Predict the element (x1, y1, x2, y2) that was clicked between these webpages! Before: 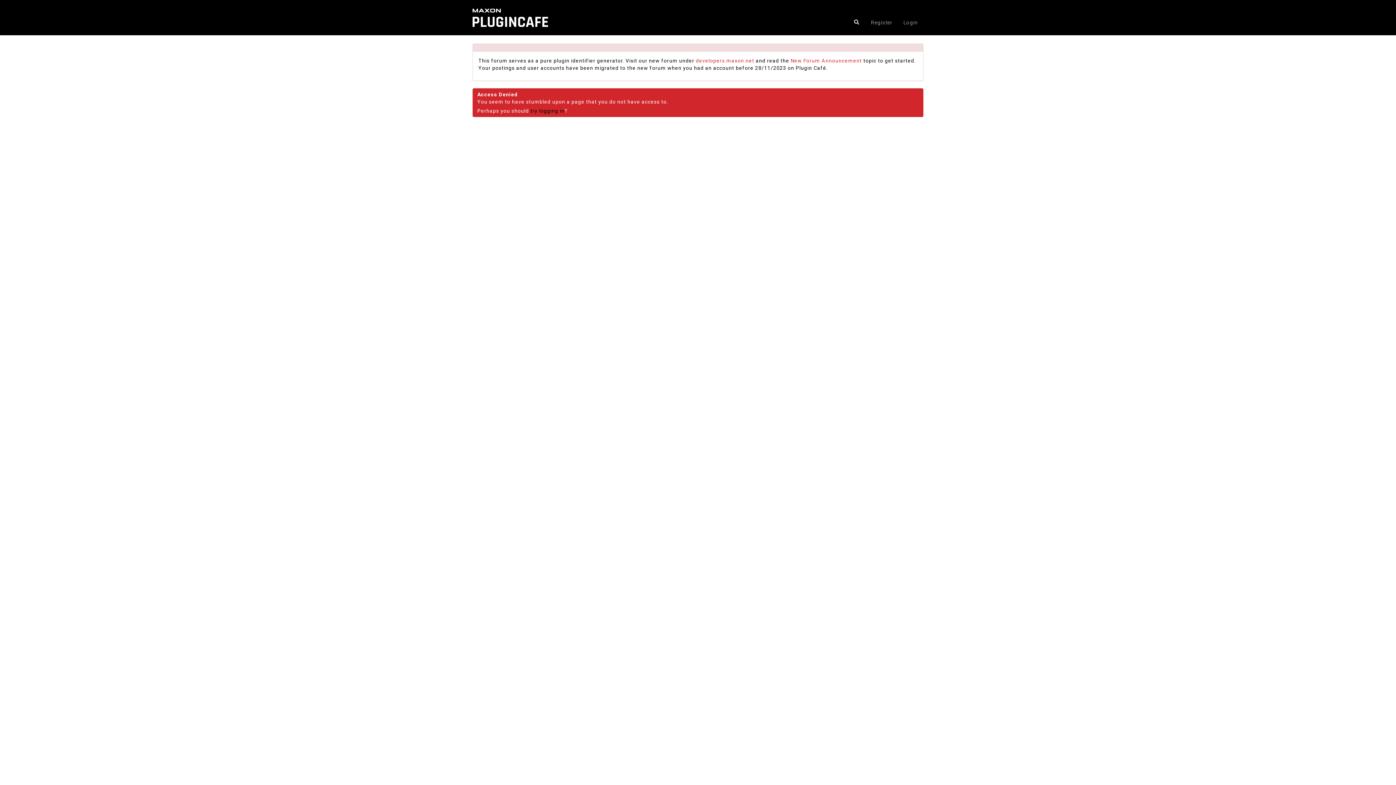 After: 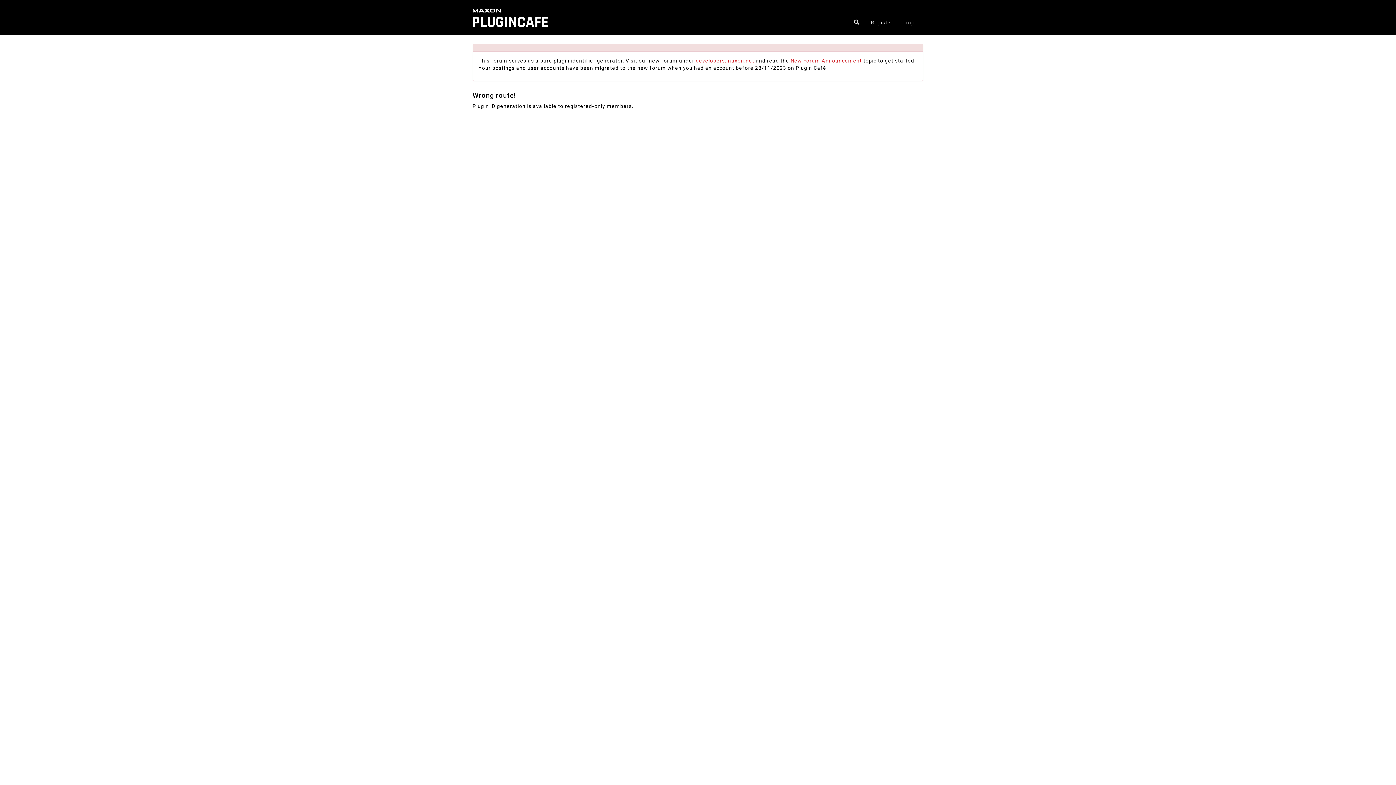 Action: bbox: (472, 5, 584, 10)